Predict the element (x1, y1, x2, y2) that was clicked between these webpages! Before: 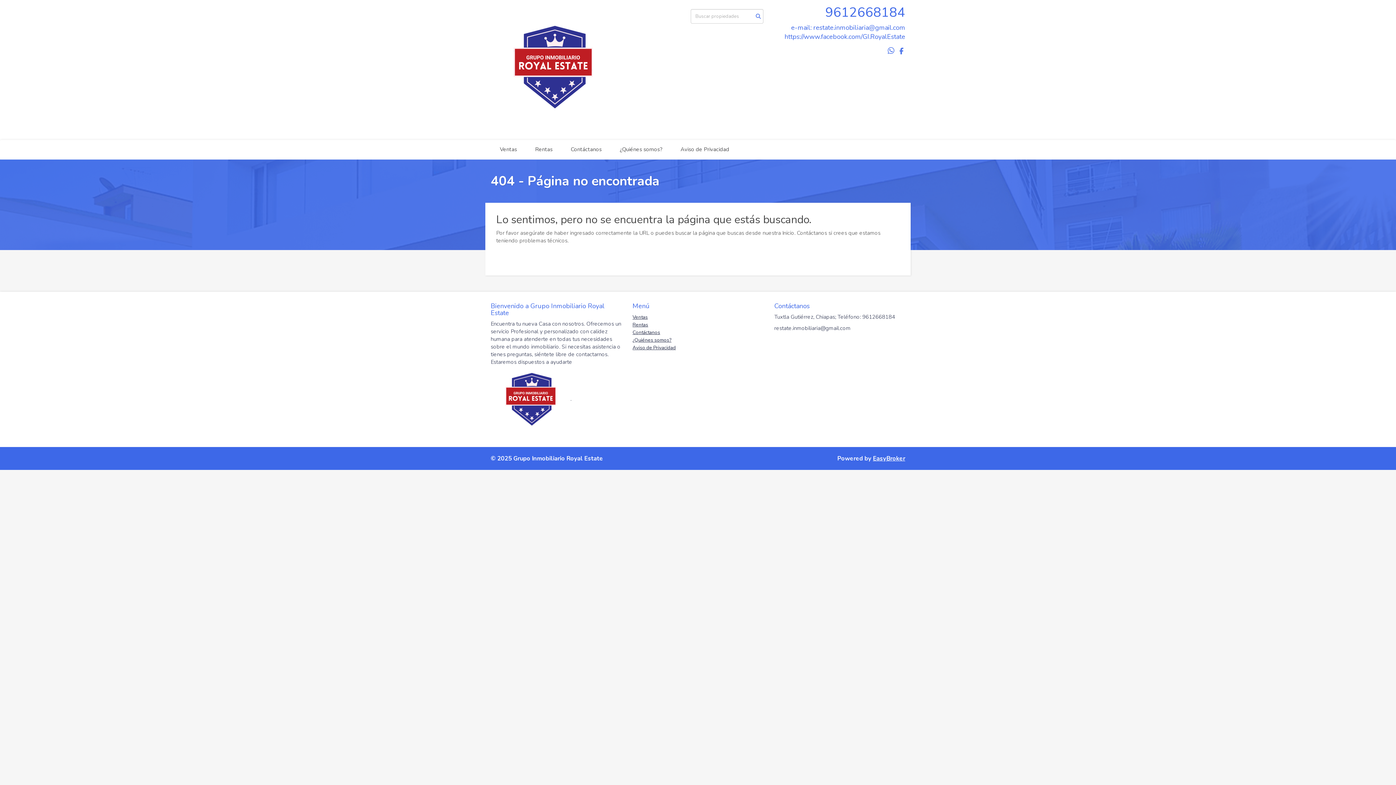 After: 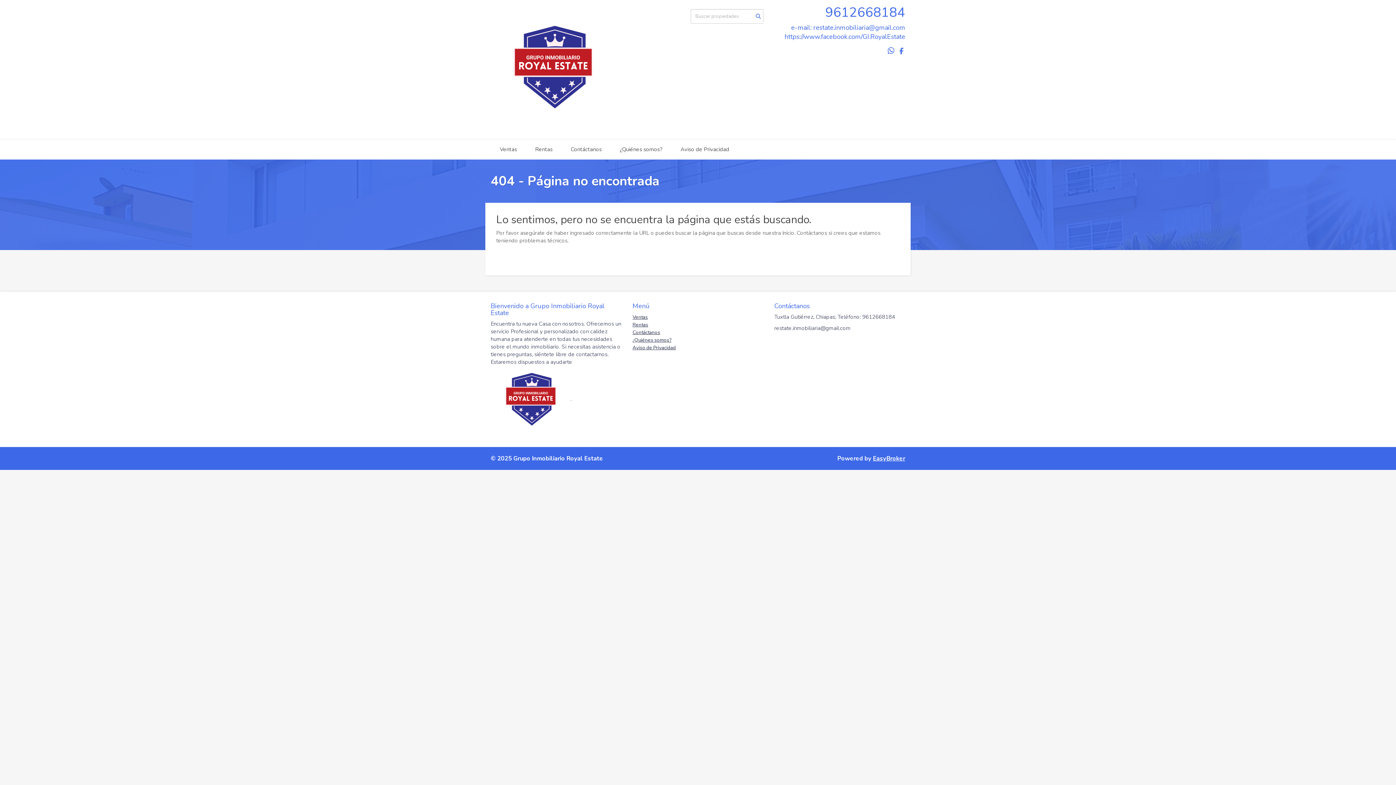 Action: bbox: (888, 45, 894, 56)